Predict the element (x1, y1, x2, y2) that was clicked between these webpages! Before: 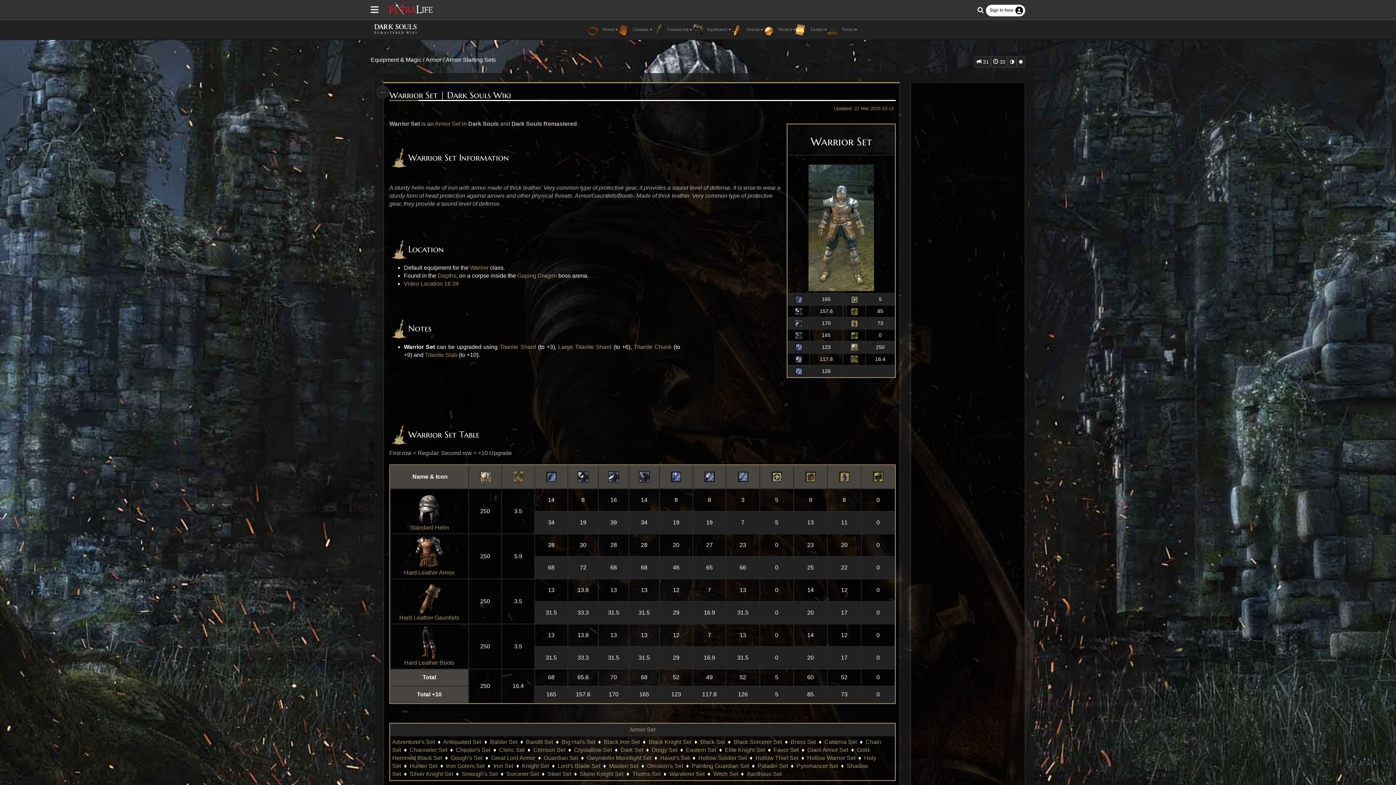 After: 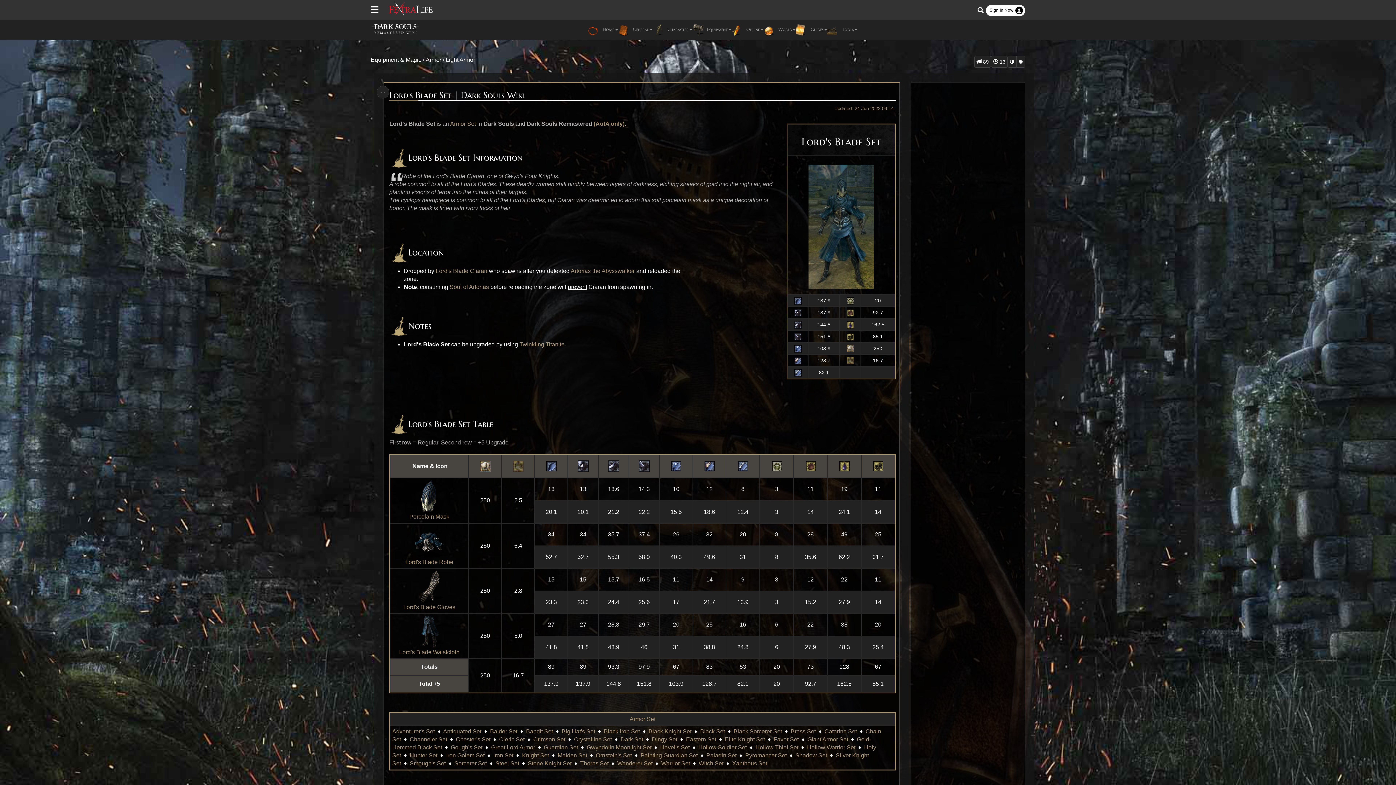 Action: bbox: (557, 763, 600, 769) label: Lord's Blade Set